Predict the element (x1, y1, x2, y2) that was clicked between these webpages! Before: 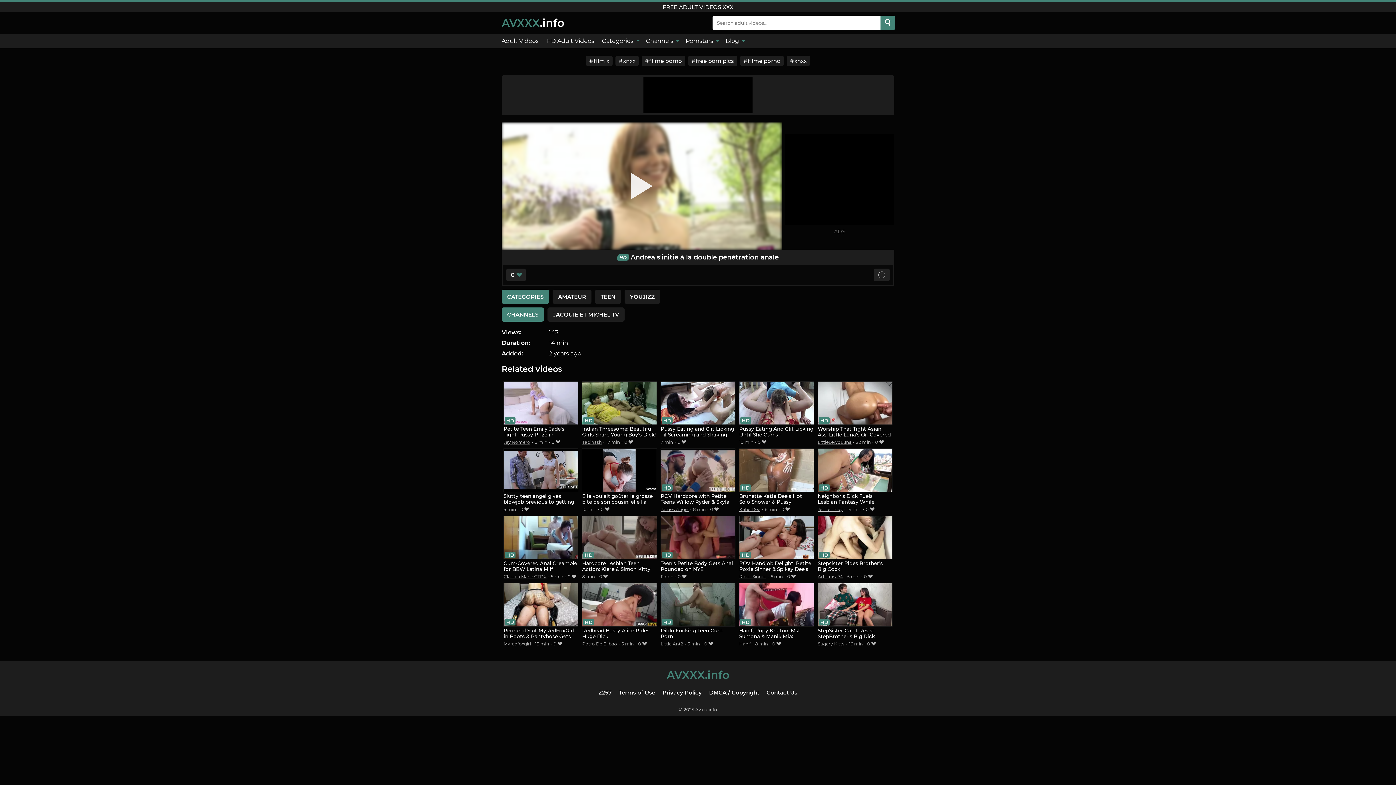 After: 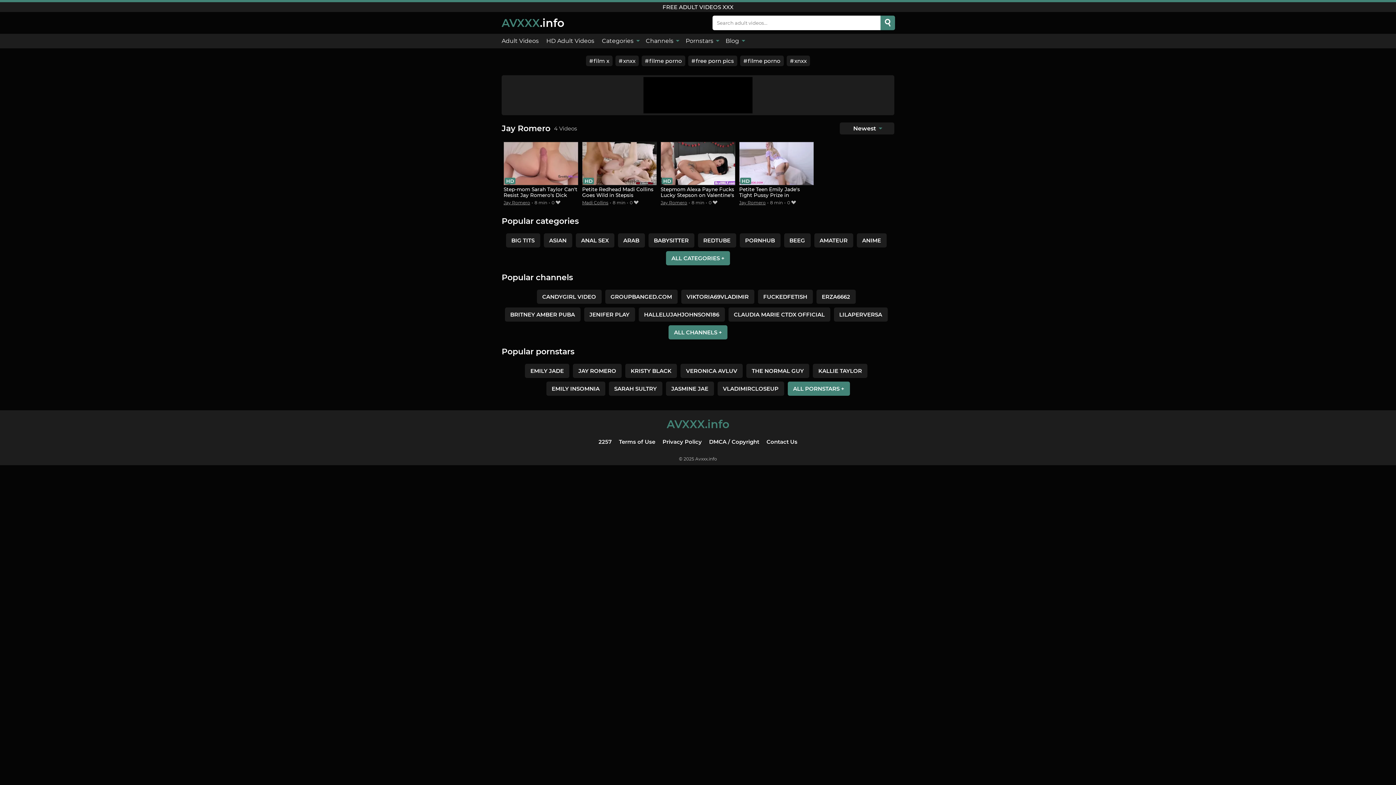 Action: label: Jay Romero bbox: (503, 439, 530, 445)